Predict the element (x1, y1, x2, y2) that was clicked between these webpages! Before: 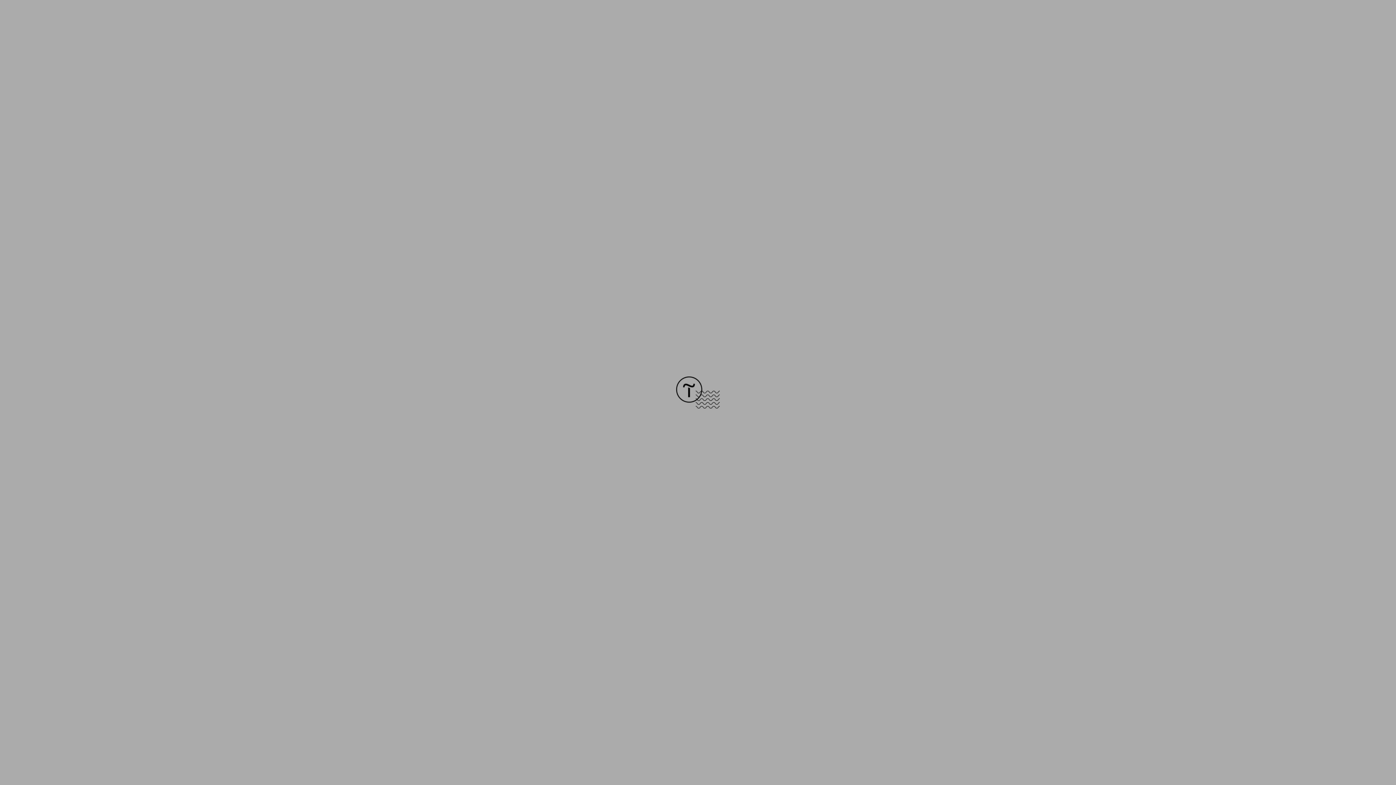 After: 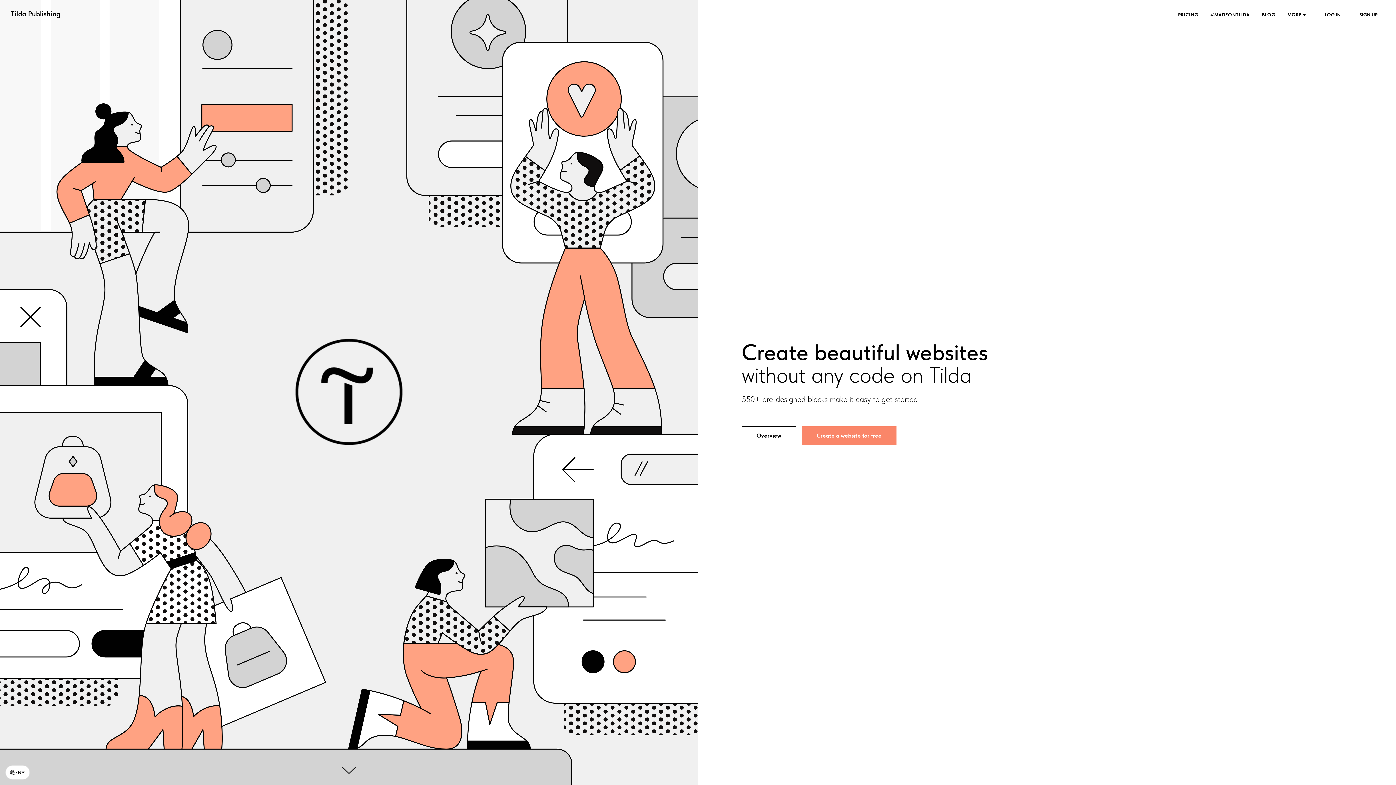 Action: bbox: (676, 403, 720, 409)